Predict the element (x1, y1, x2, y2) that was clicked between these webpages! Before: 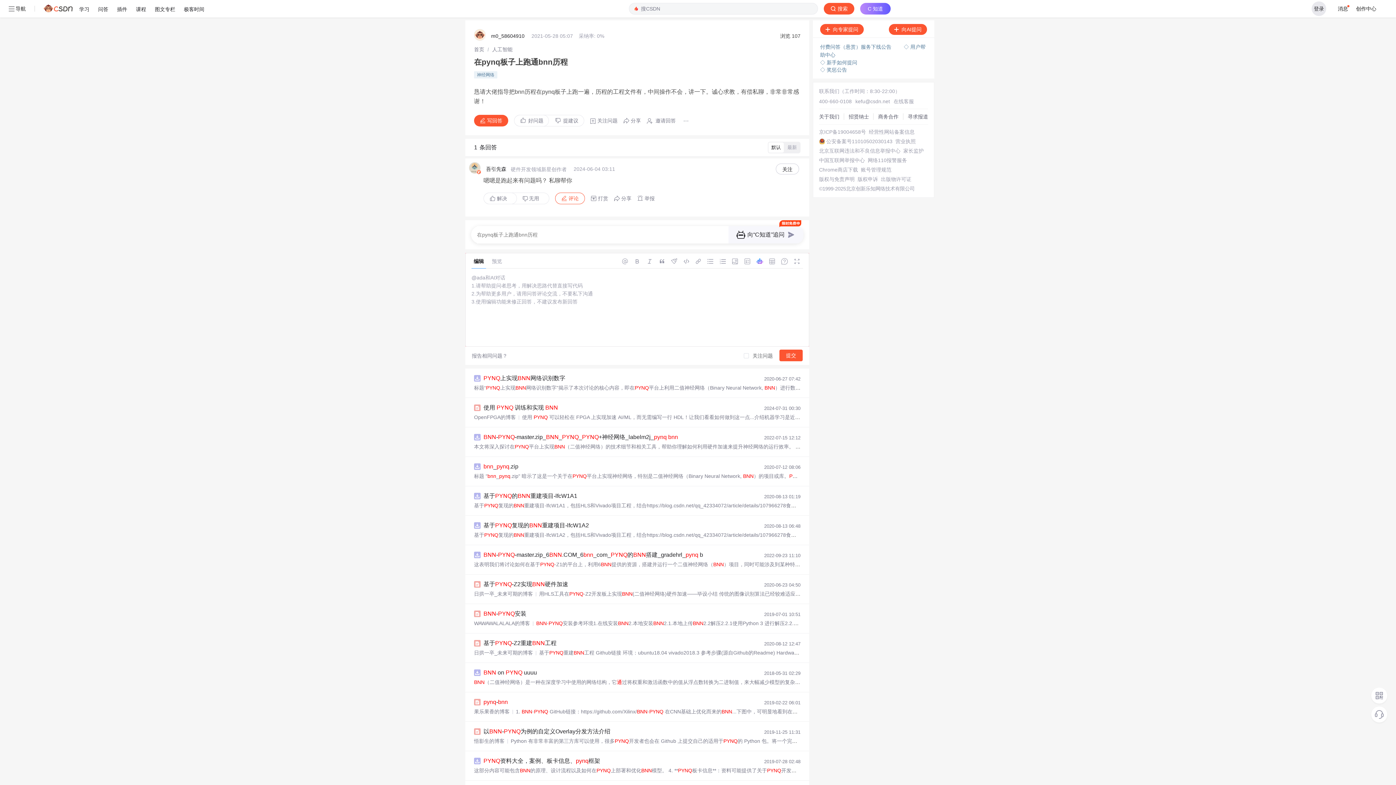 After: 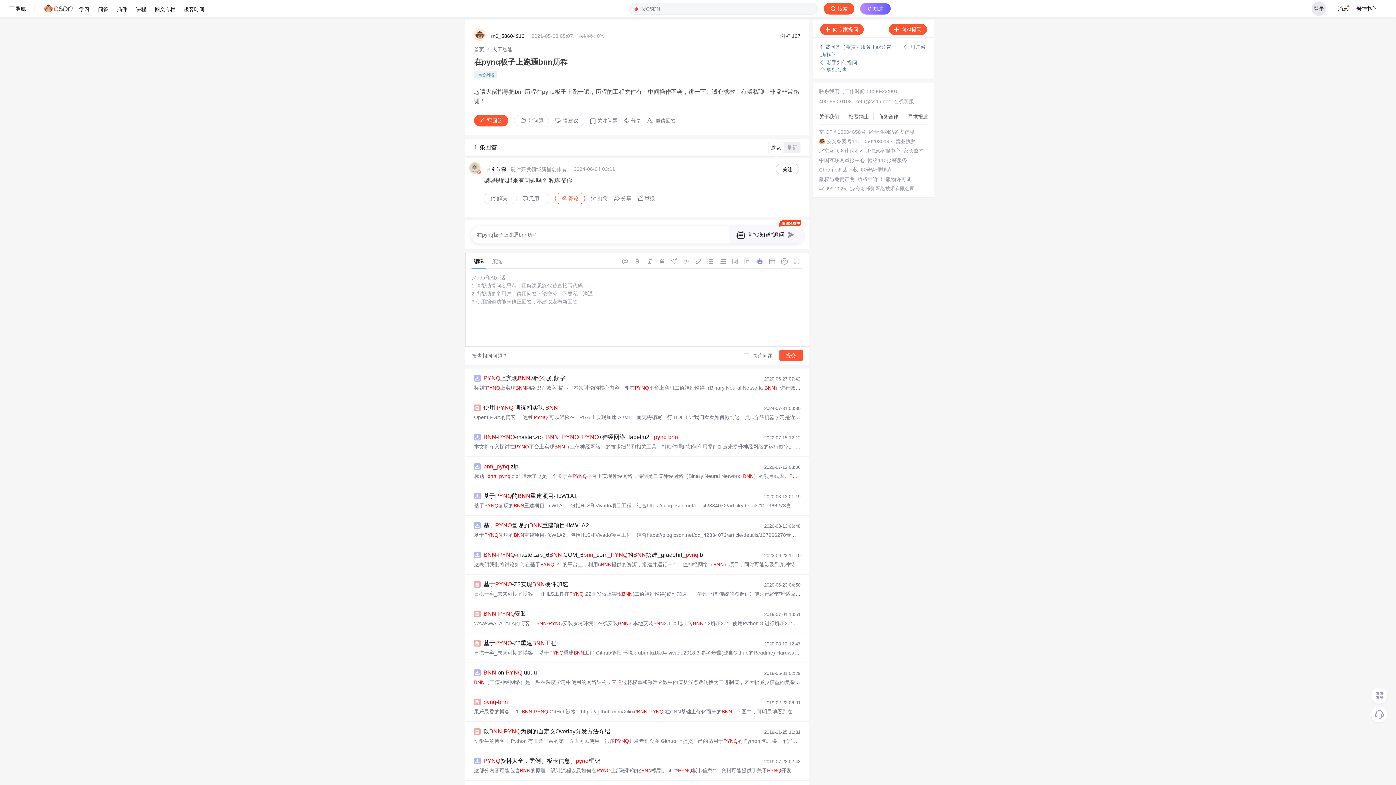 Action: bbox: (855, 97, 890, 105) label: kefu@csdn.net